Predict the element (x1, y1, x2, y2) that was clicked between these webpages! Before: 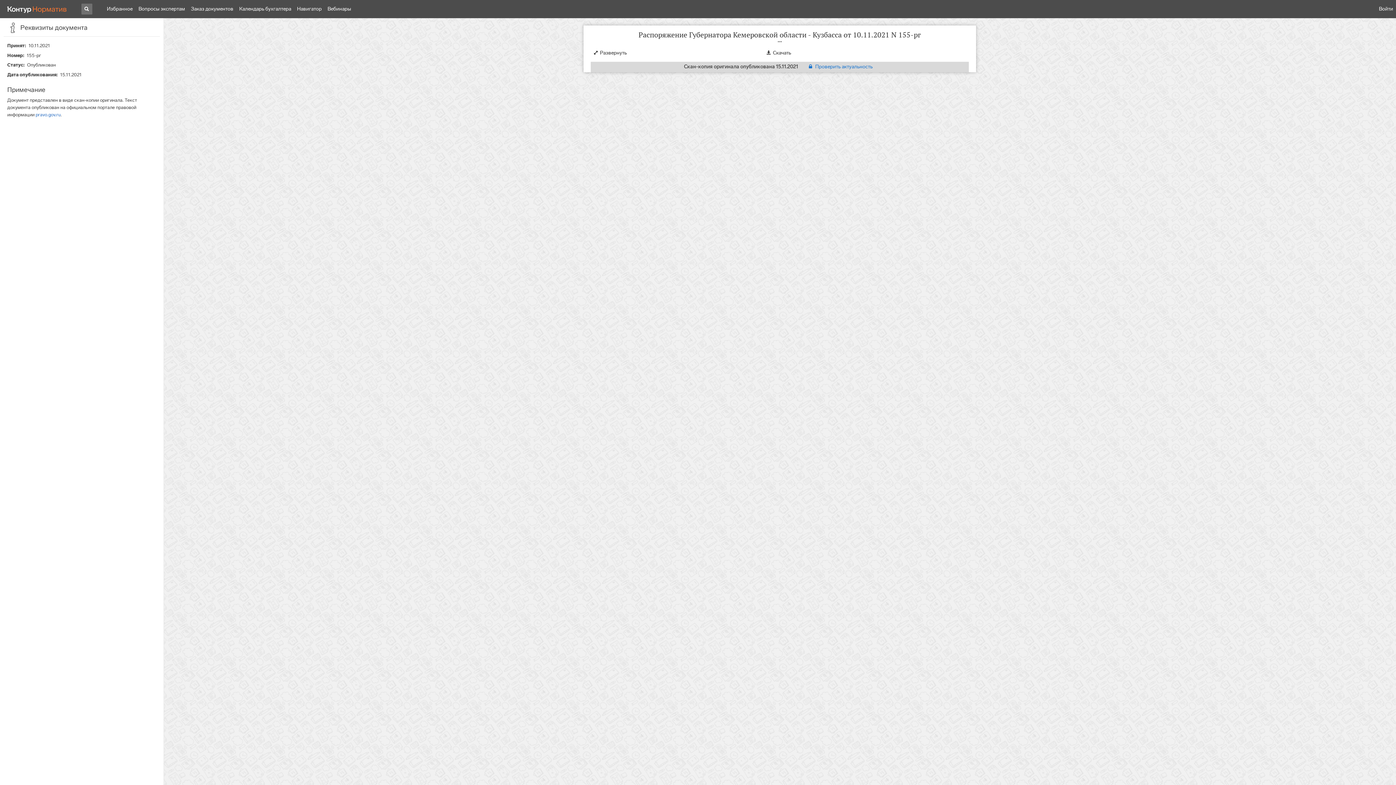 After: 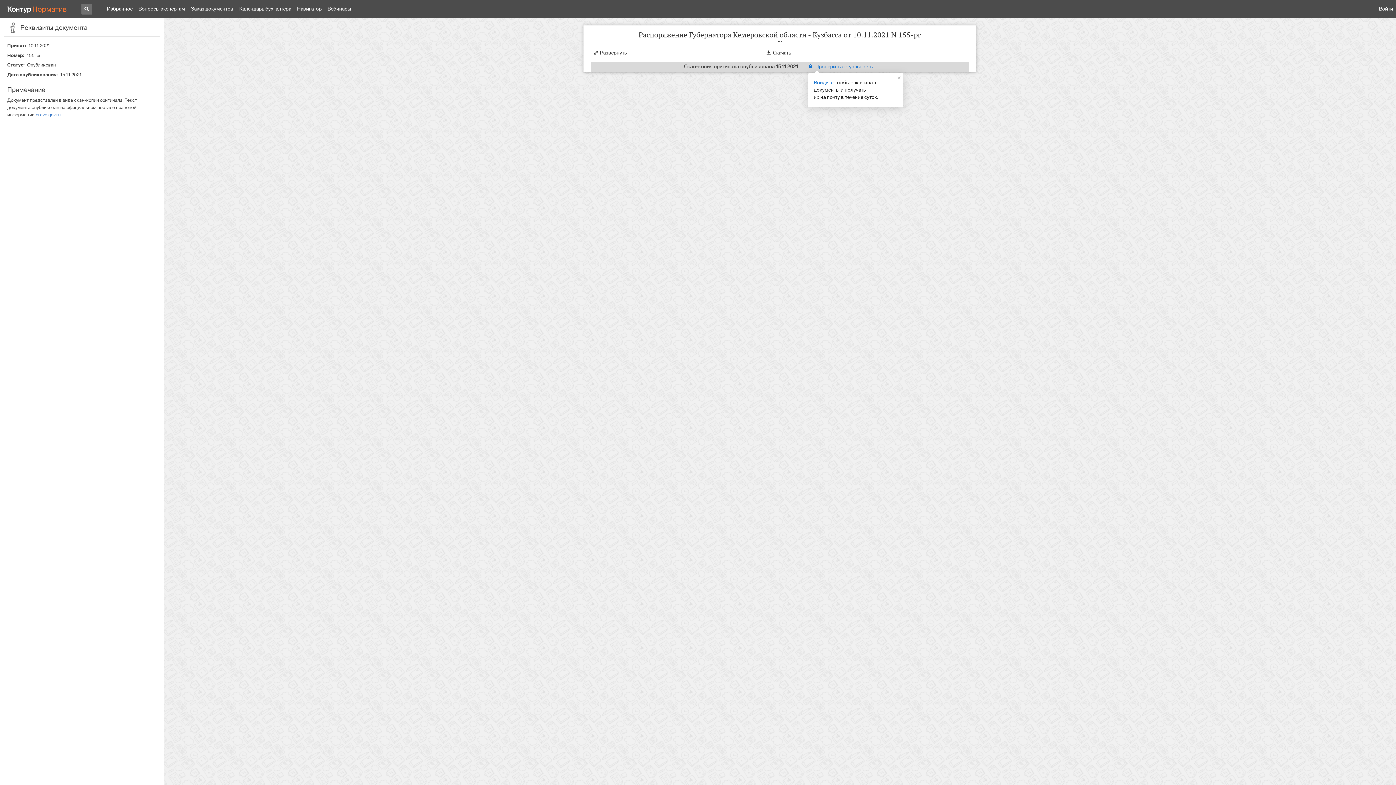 Action: label: Проверить актуальность bbox: (808, 63, 872, 69)